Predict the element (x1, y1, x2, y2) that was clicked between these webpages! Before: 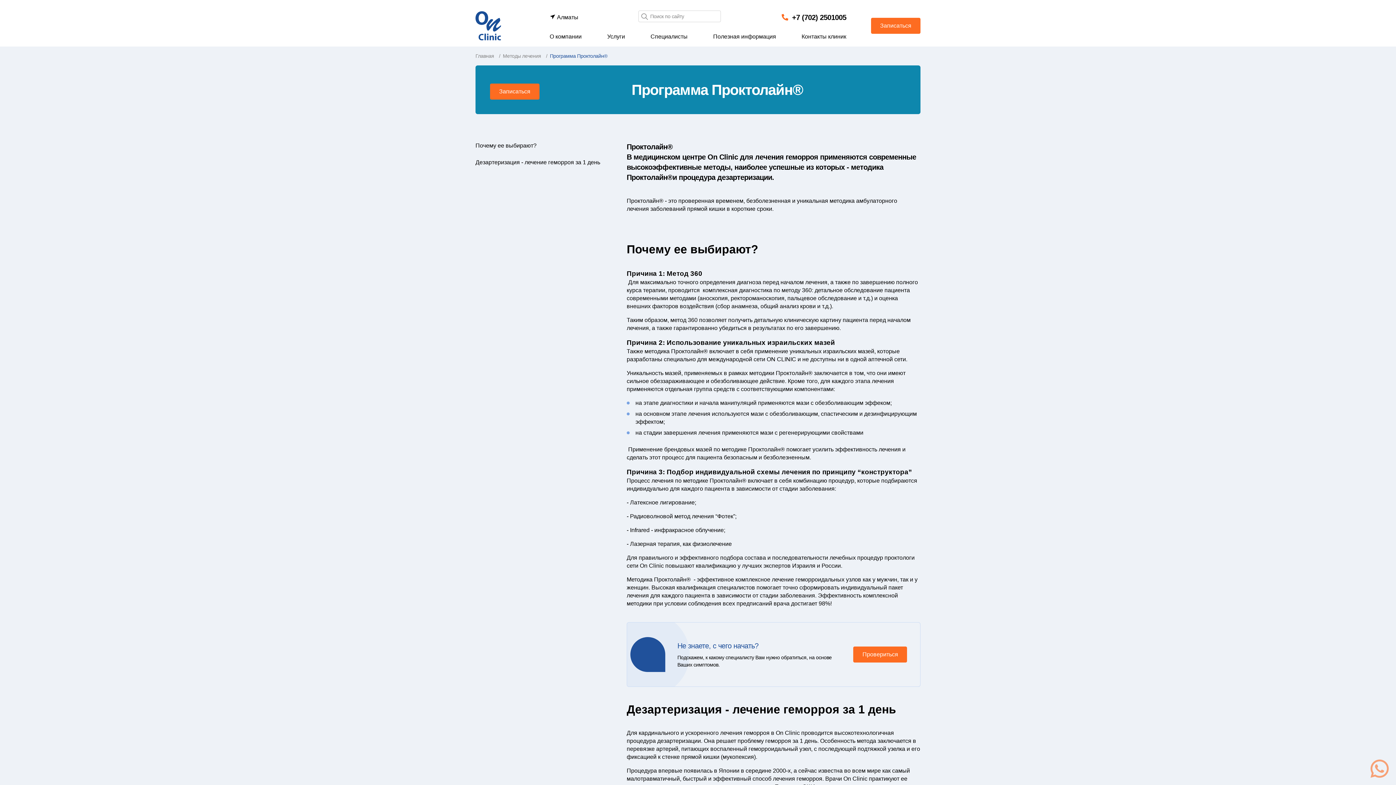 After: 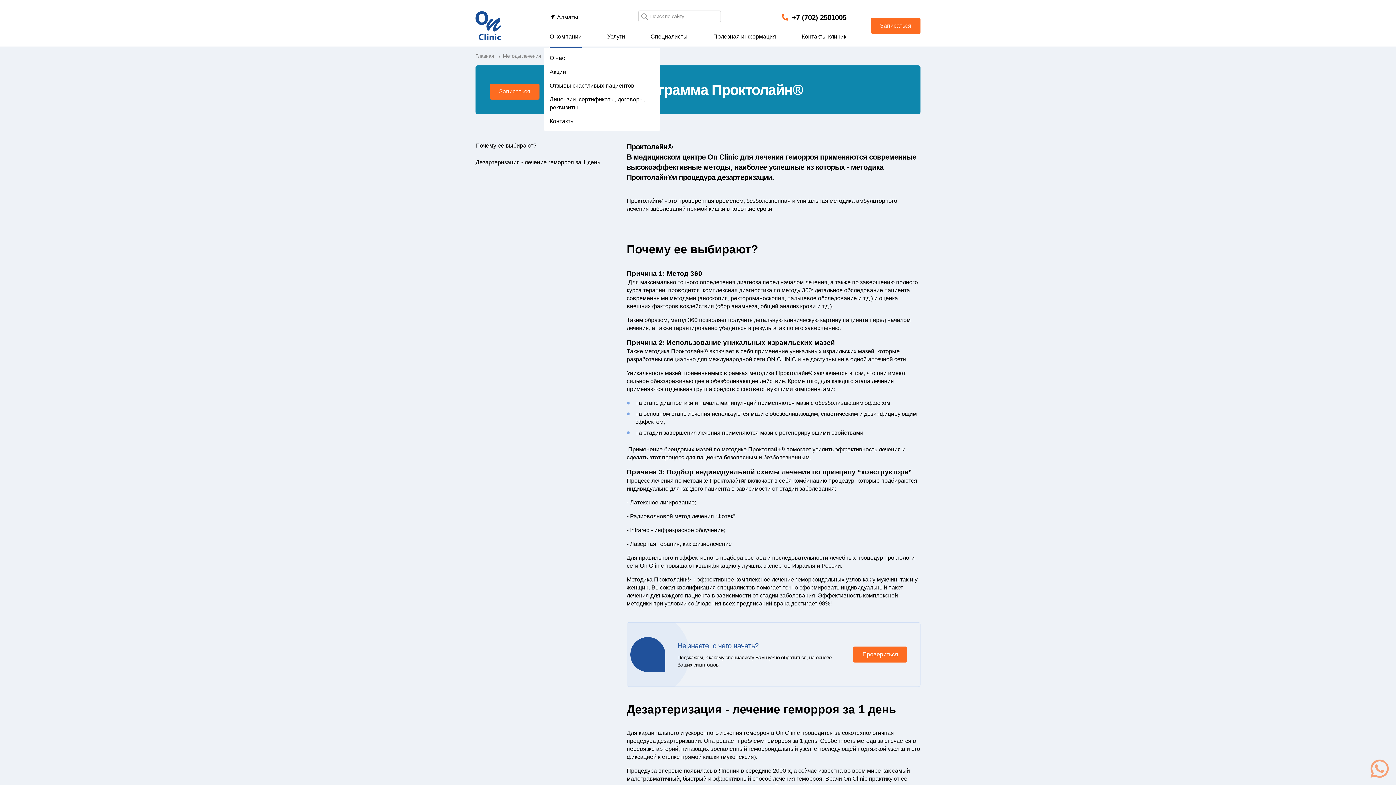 Action: bbox: (549, 32, 581, 40) label: О компании